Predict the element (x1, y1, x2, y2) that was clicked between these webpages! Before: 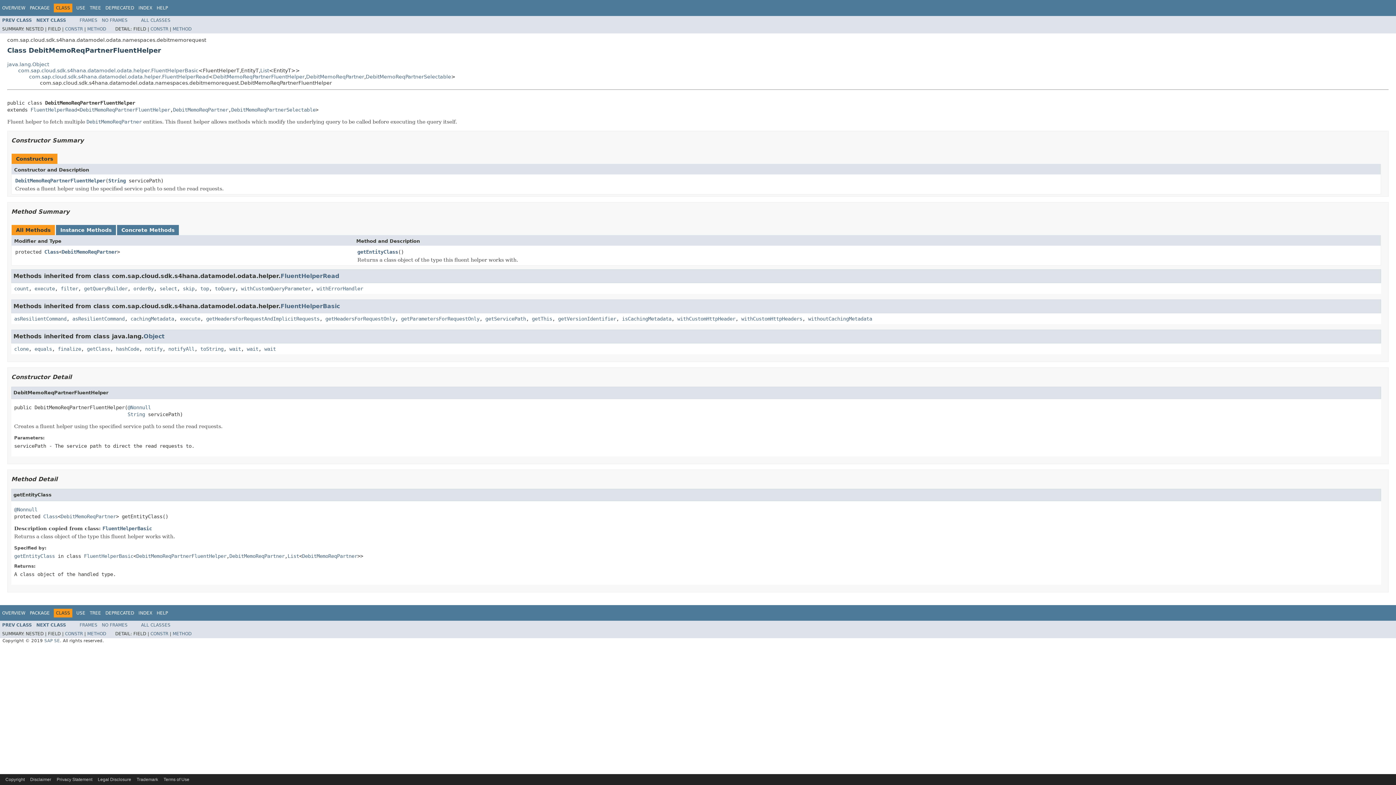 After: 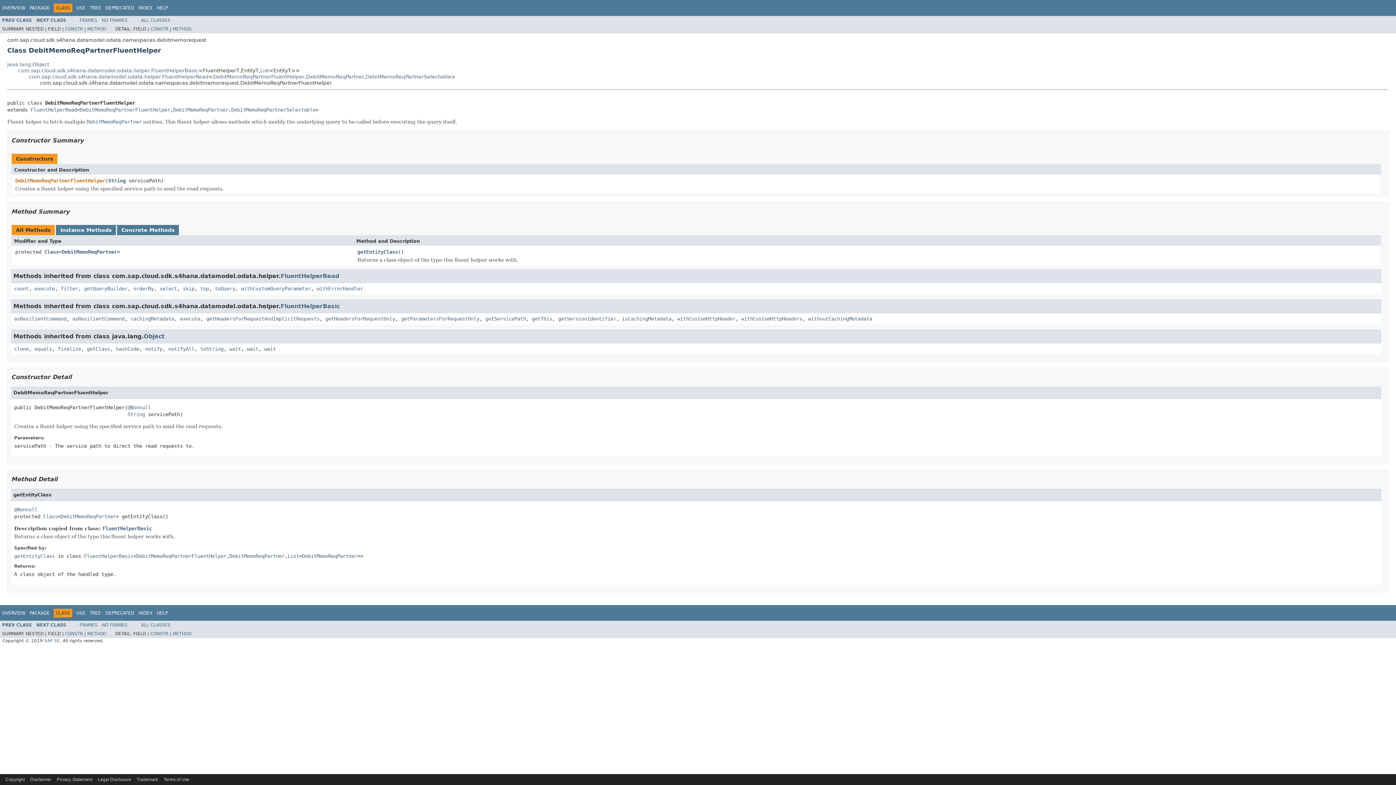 Action: bbox: (15, 177, 105, 183) label: DebitMemoReqPartnerFluentHelper